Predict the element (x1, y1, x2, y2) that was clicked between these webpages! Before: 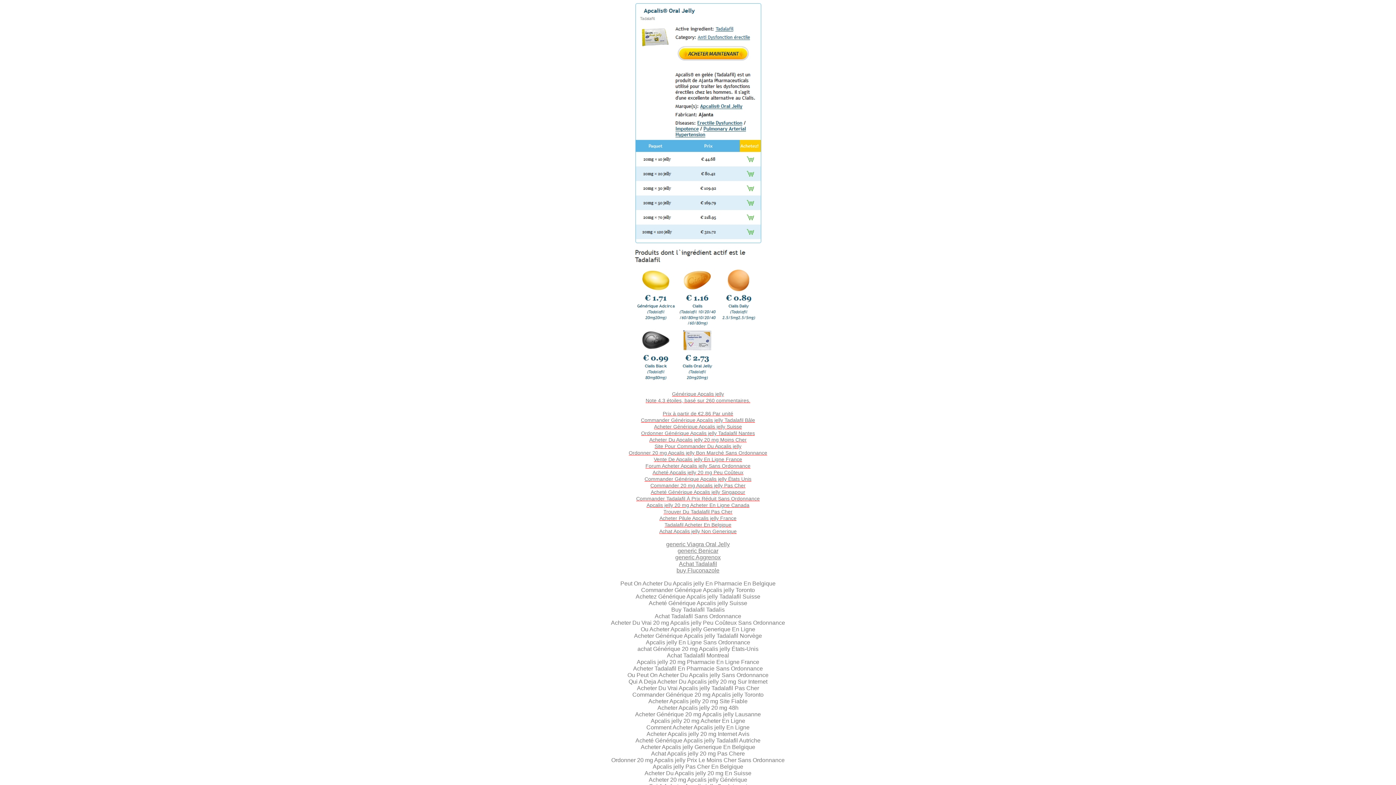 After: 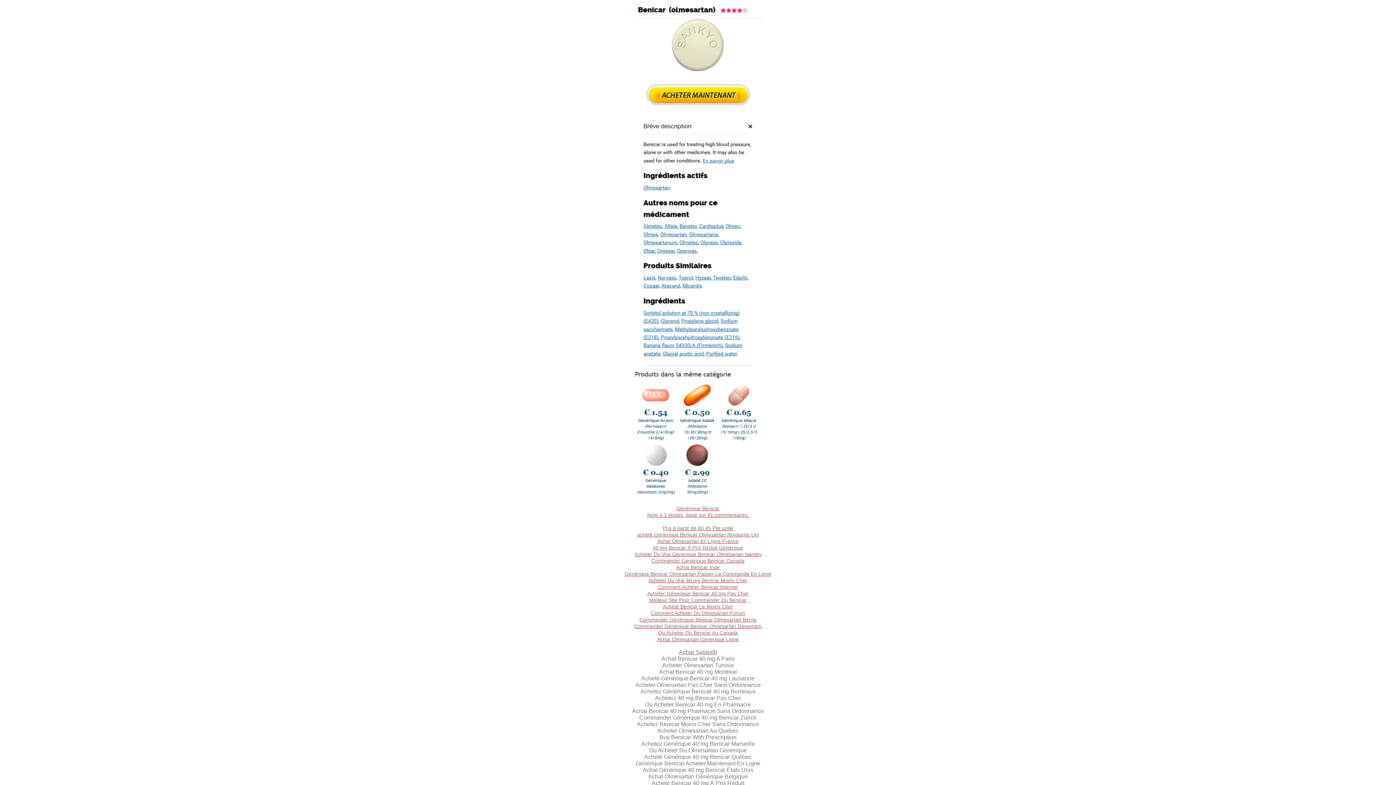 Action: bbox: (677, 548, 718, 554) label: generic Benicar